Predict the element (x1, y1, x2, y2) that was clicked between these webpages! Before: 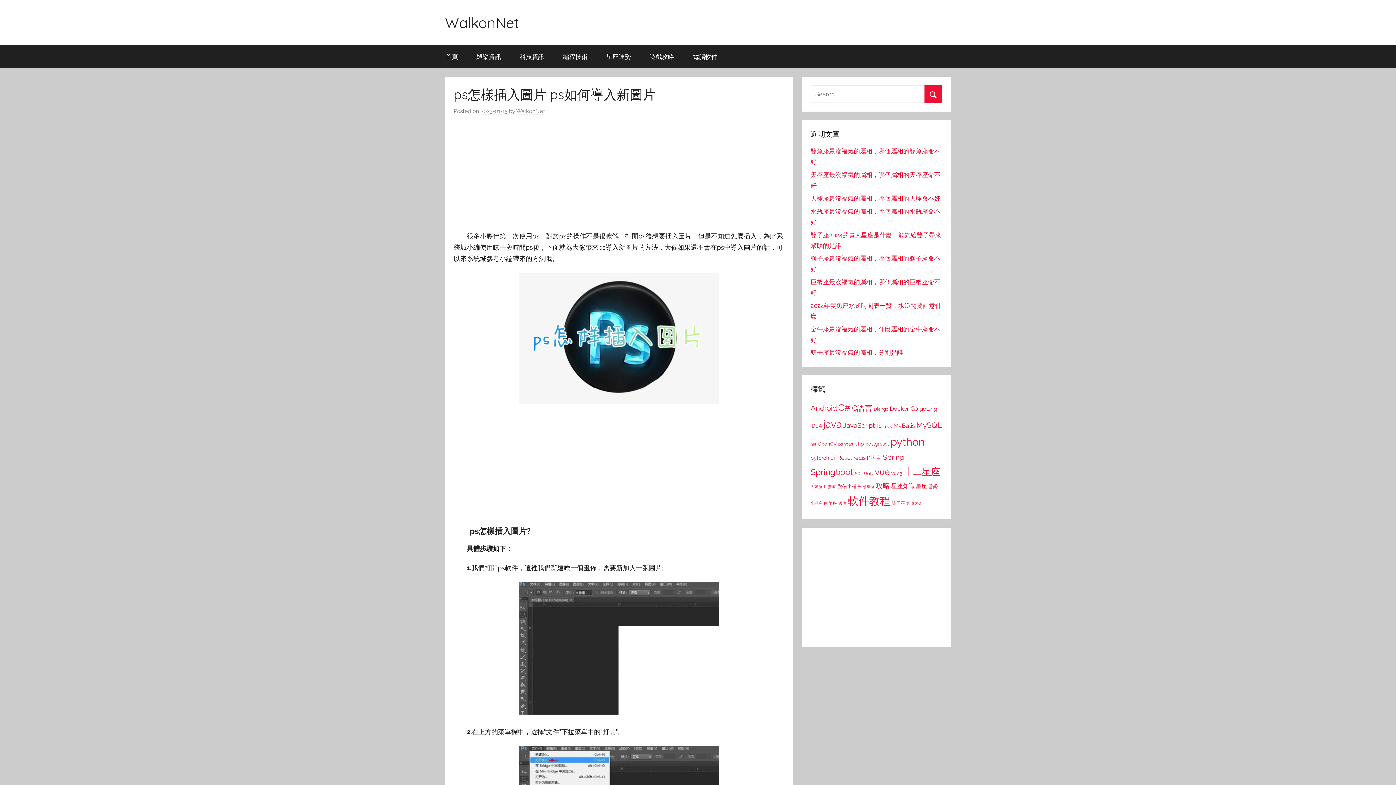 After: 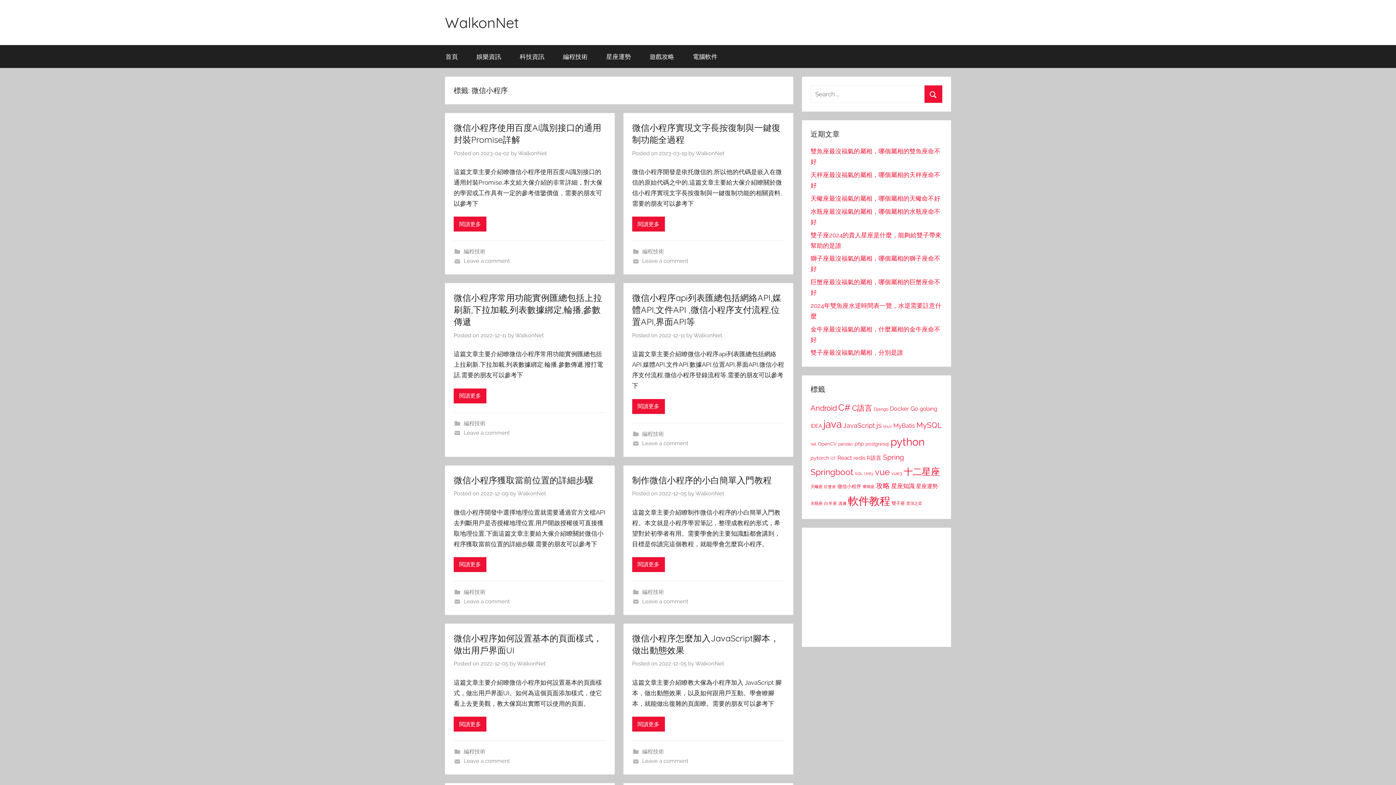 Action: label: 微信小程序 (204 個項目) bbox: (837, 484, 861, 489)